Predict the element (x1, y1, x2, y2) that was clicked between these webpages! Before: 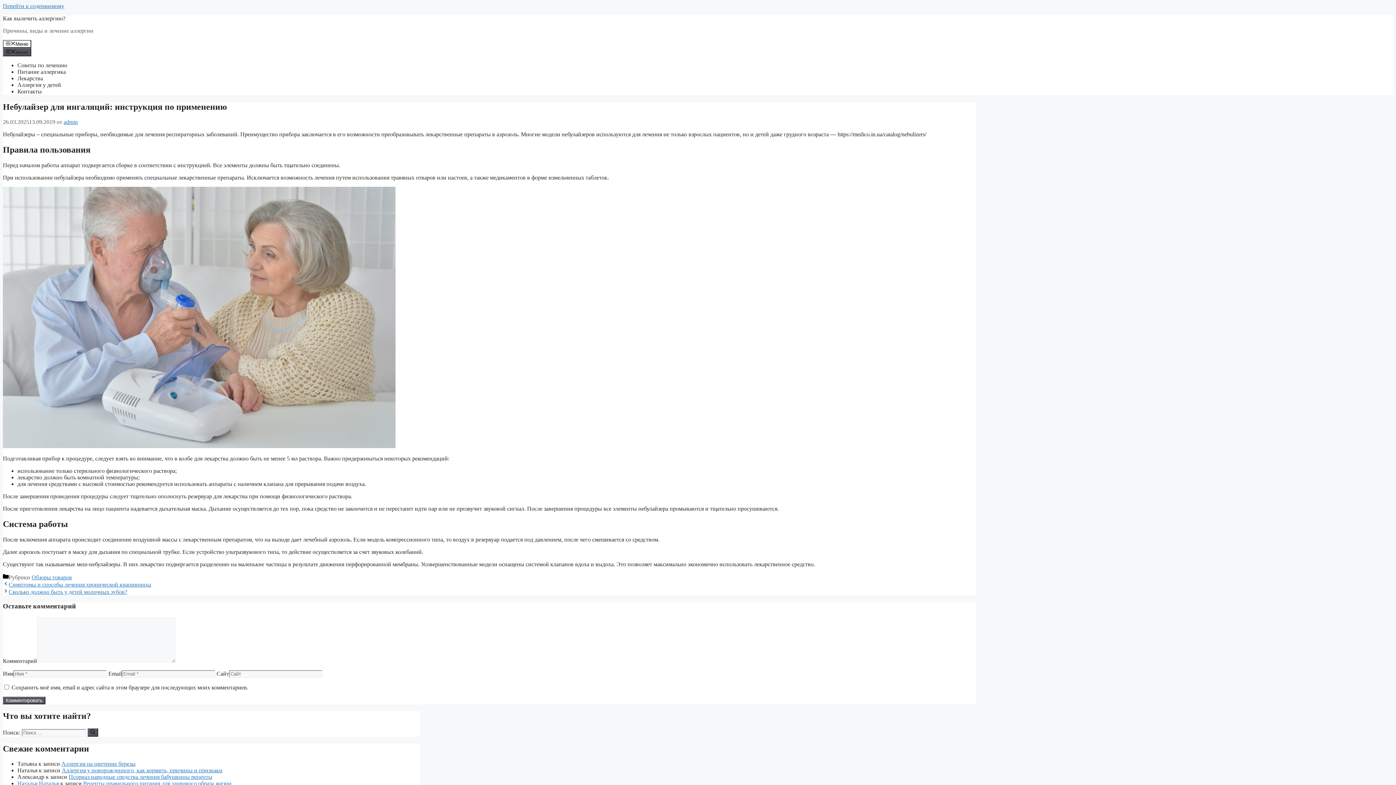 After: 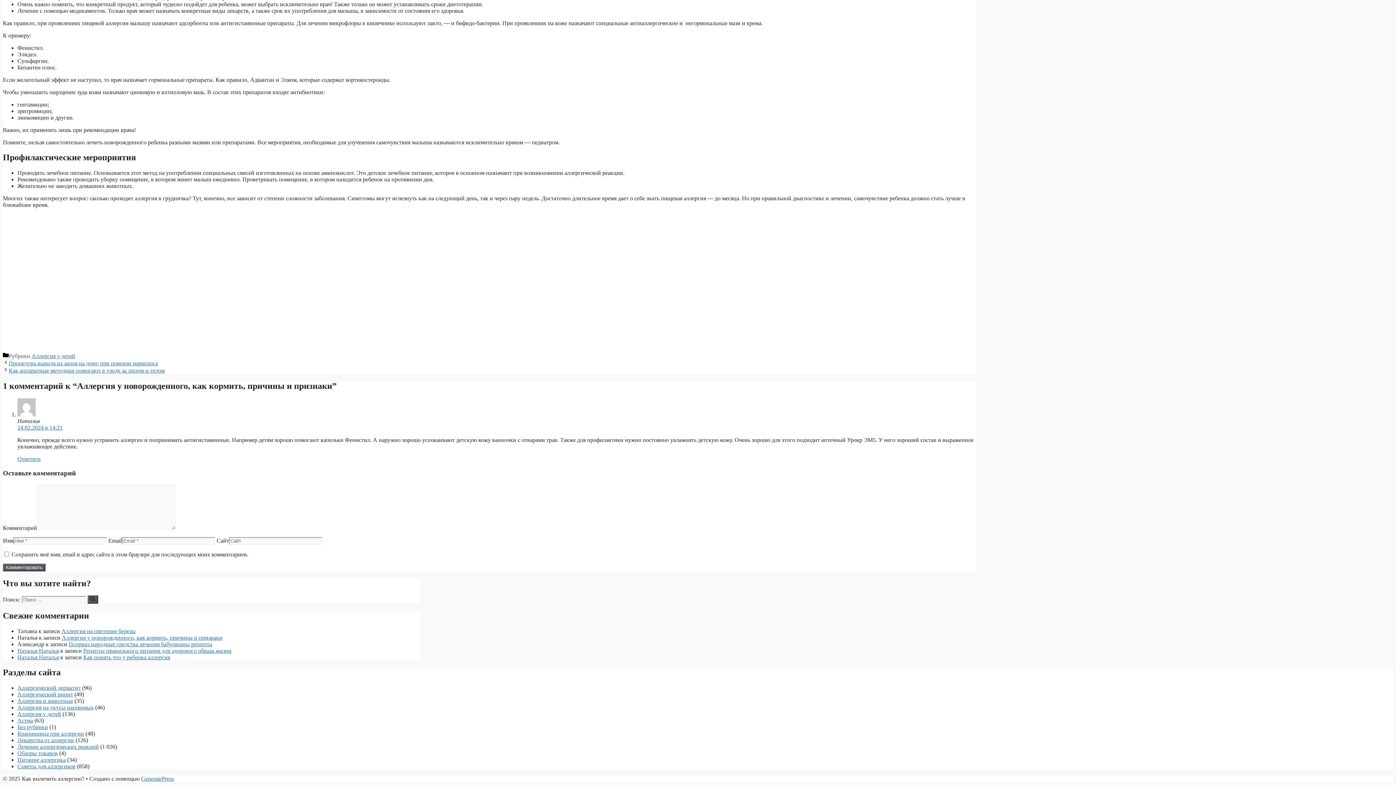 Action: bbox: (61, 767, 222, 773) label: Аллергия у новорожденного, как кормить, причины и признаки